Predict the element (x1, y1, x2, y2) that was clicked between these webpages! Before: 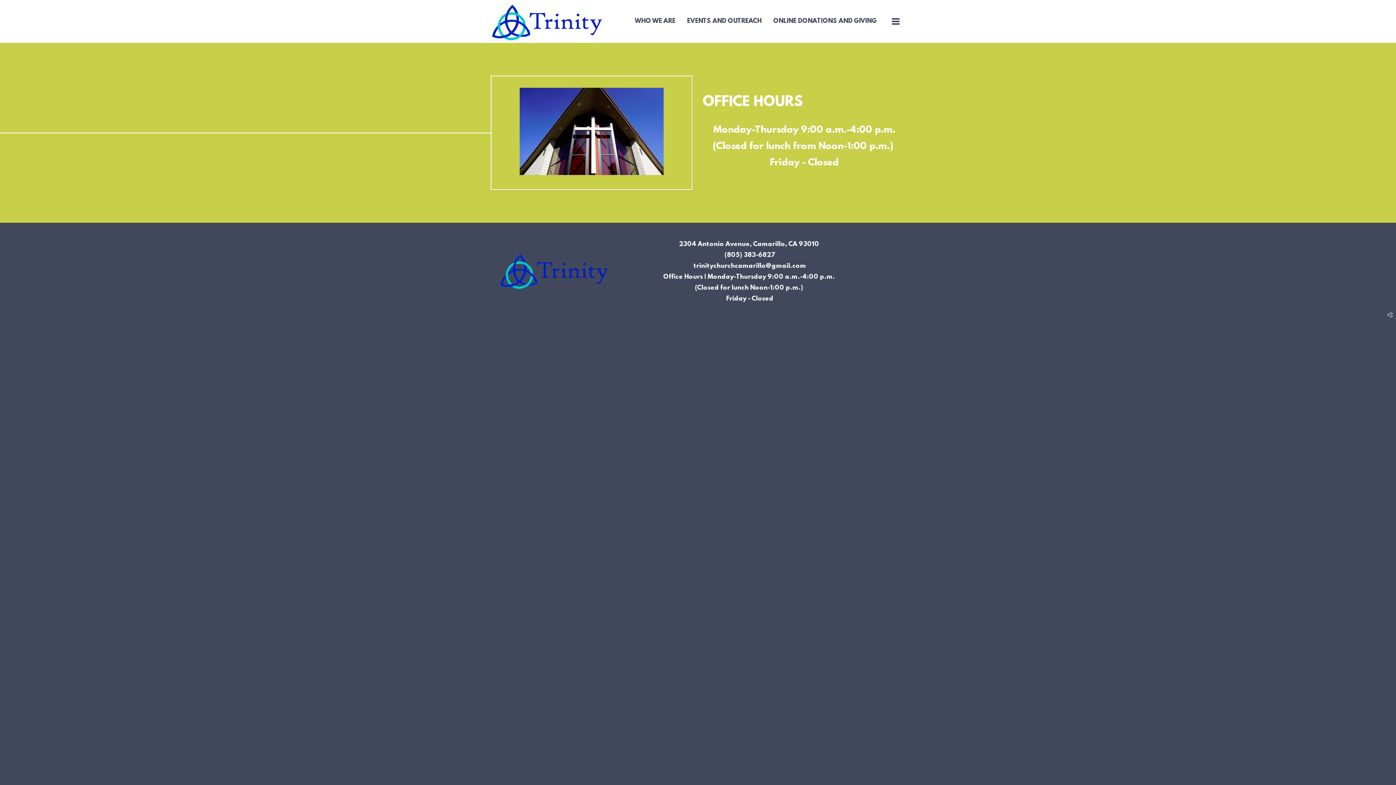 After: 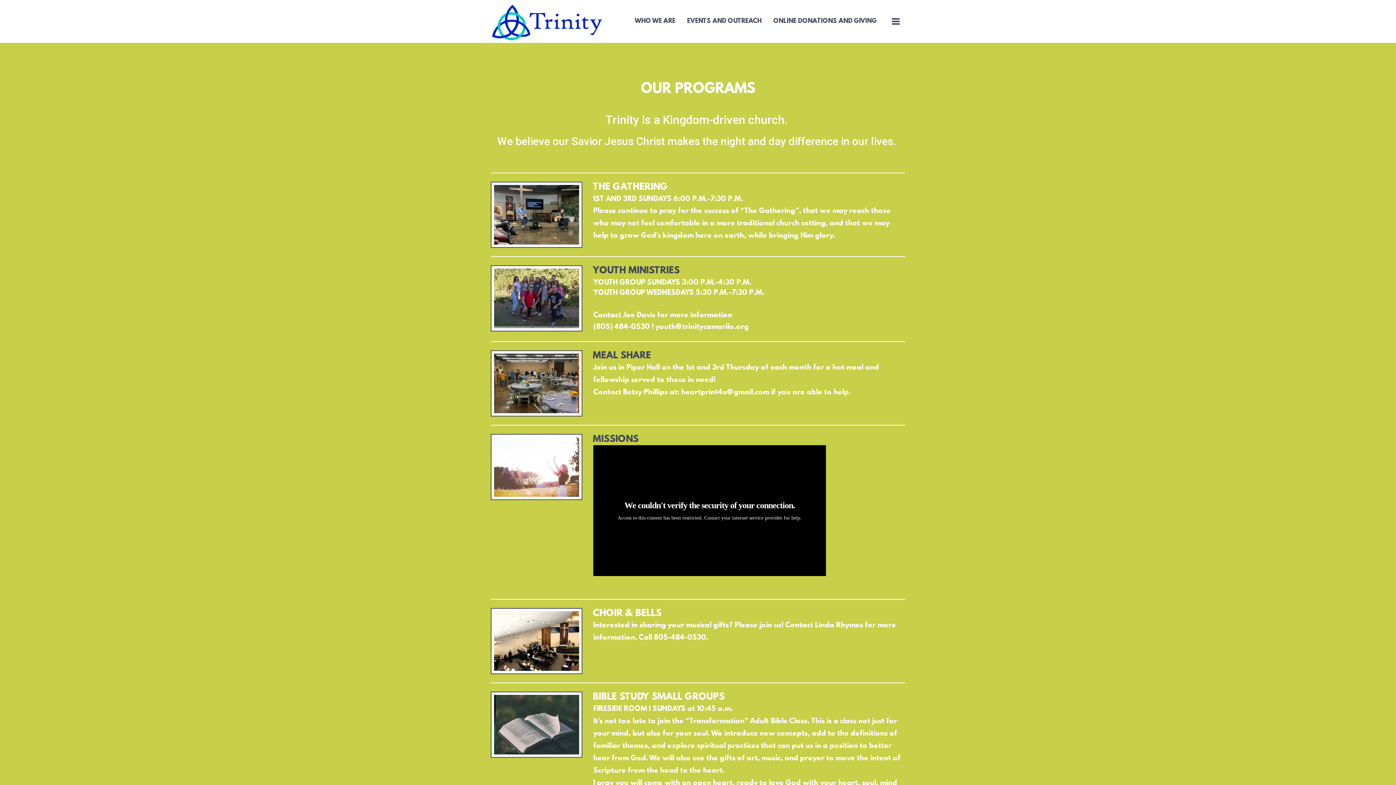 Action: bbox: (496, 252, 612, 291)